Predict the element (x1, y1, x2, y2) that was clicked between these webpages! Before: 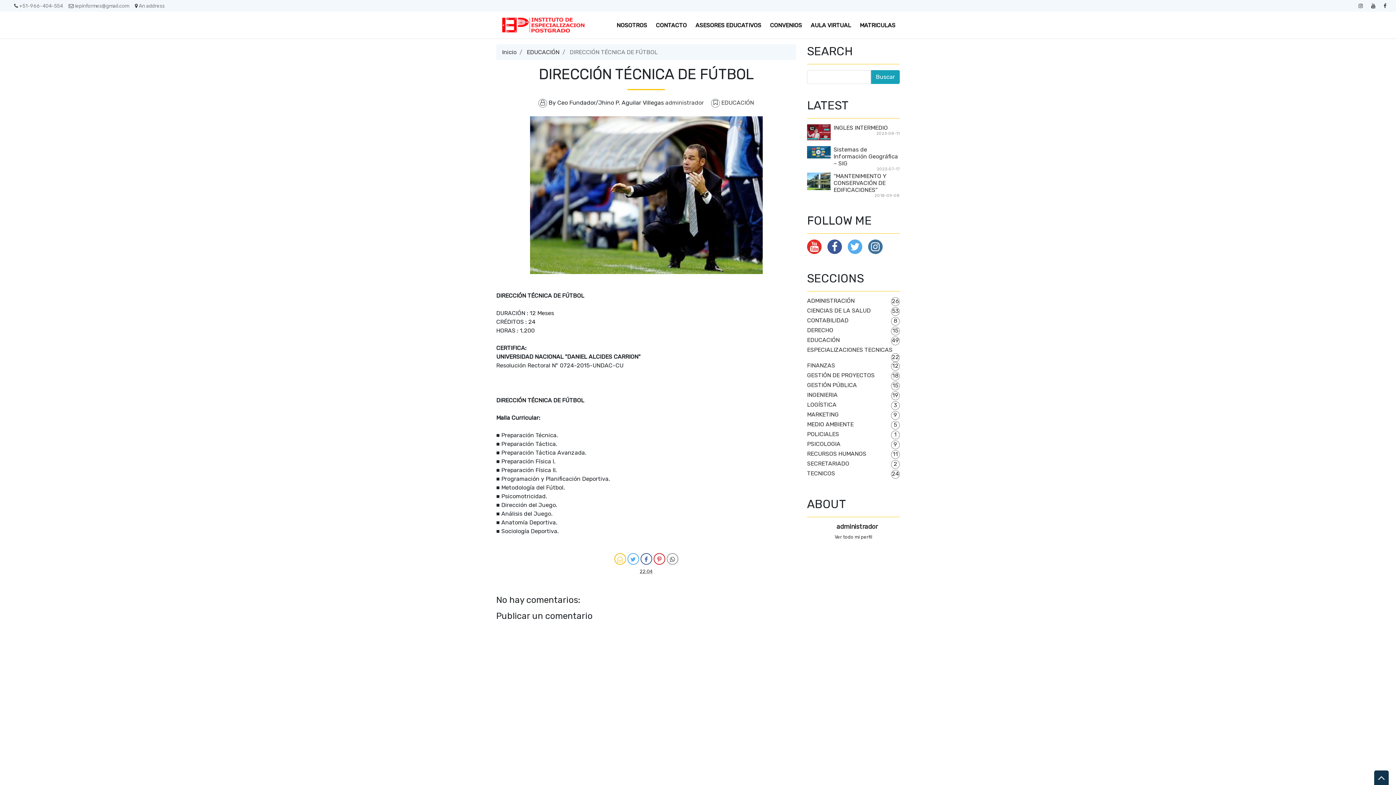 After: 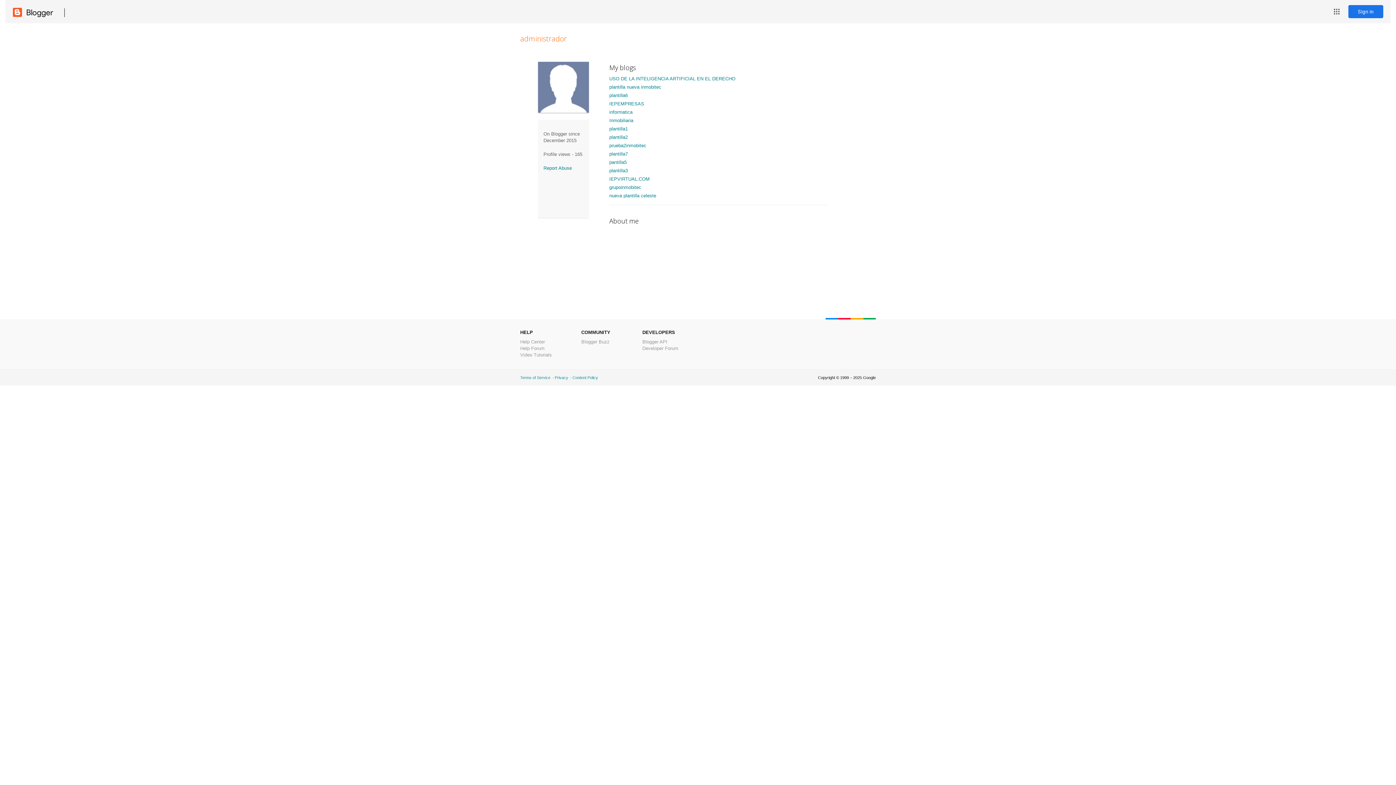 Action: label: administrador  bbox: (665, 99, 705, 106)